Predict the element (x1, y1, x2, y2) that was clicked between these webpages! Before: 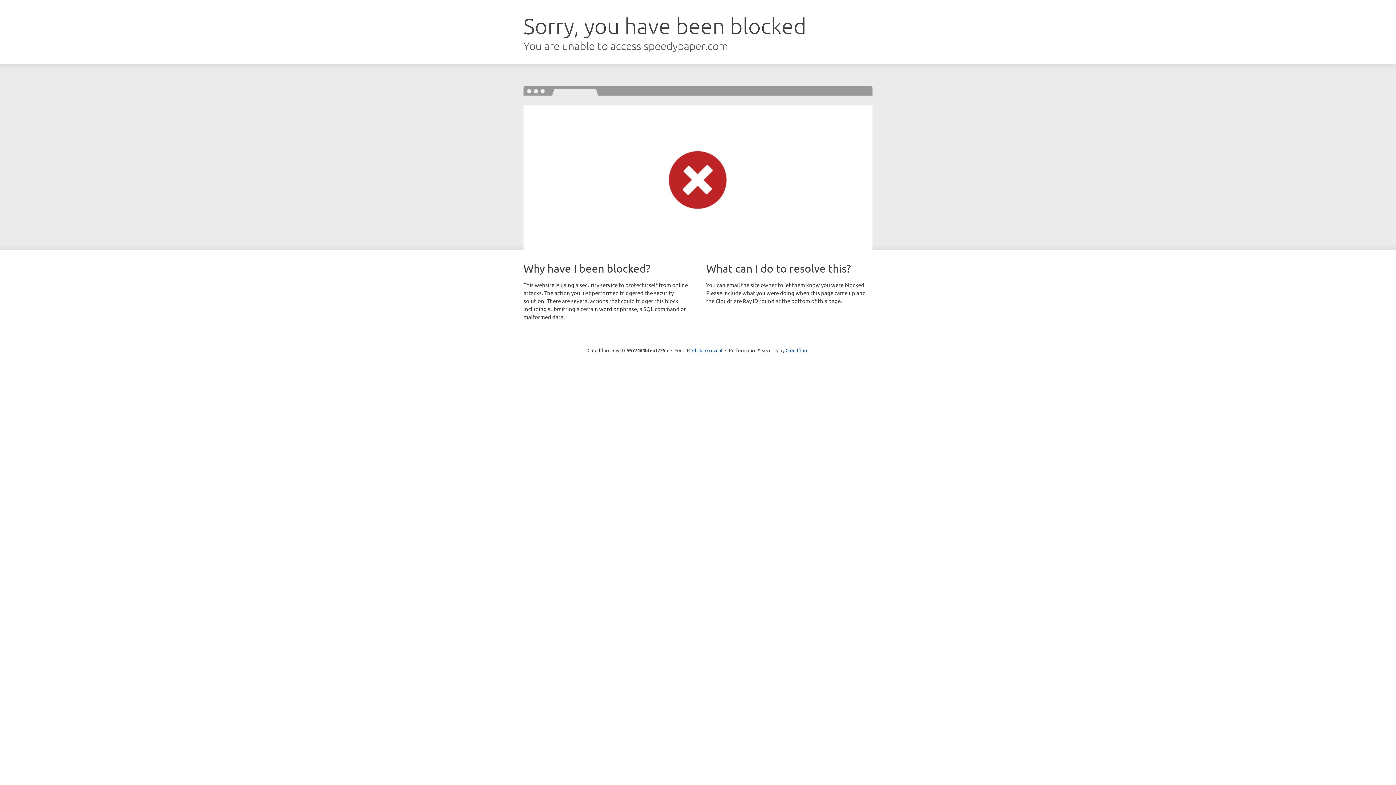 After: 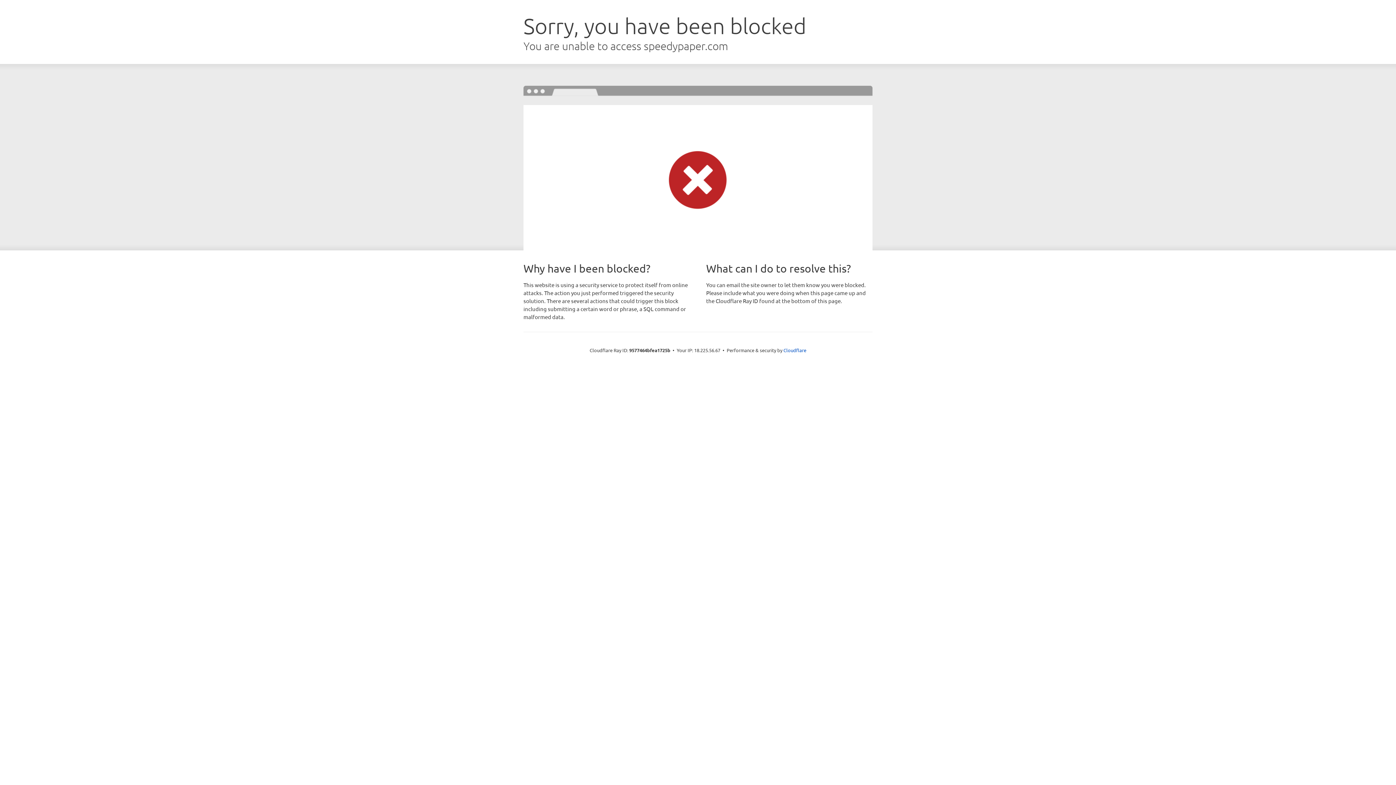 Action: label: Click to reveal bbox: (692, 346, 722, 353)